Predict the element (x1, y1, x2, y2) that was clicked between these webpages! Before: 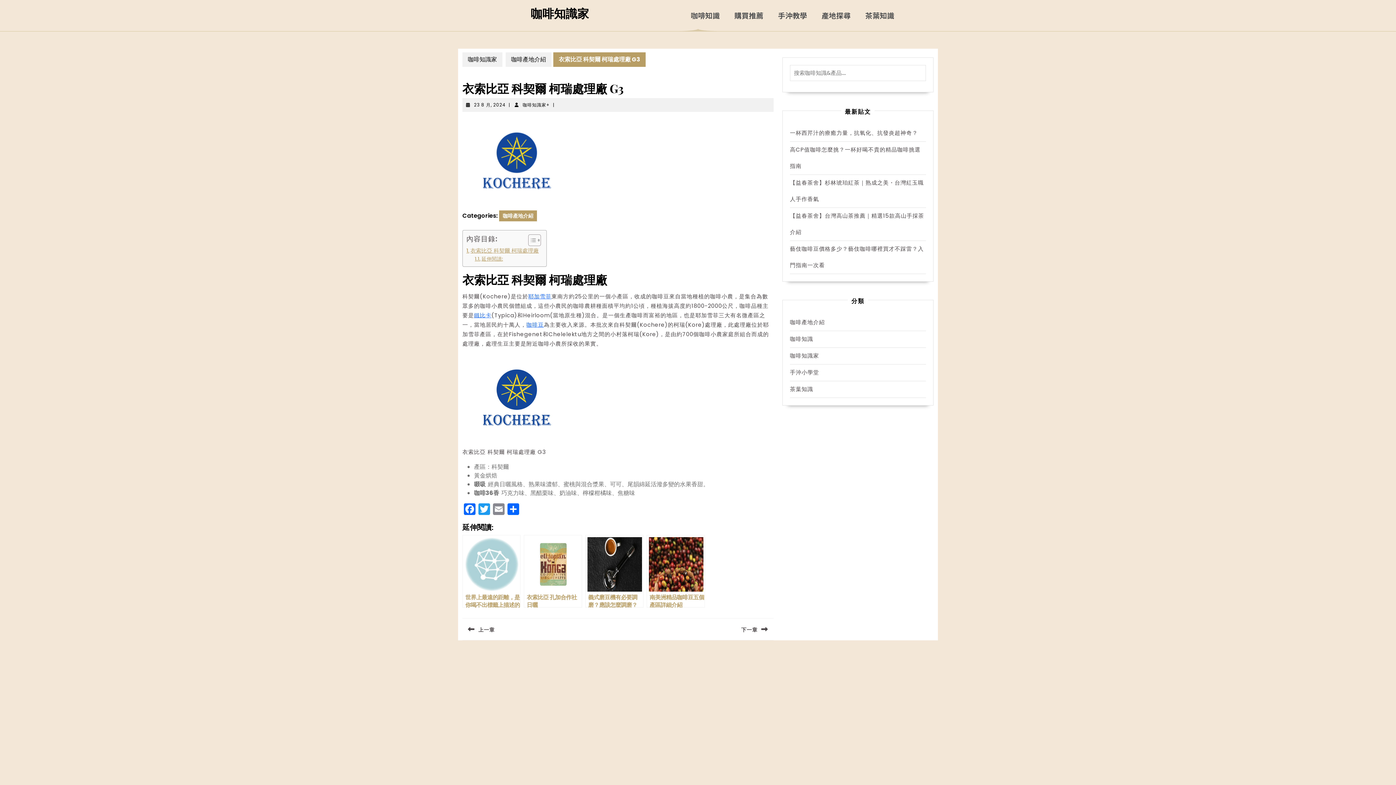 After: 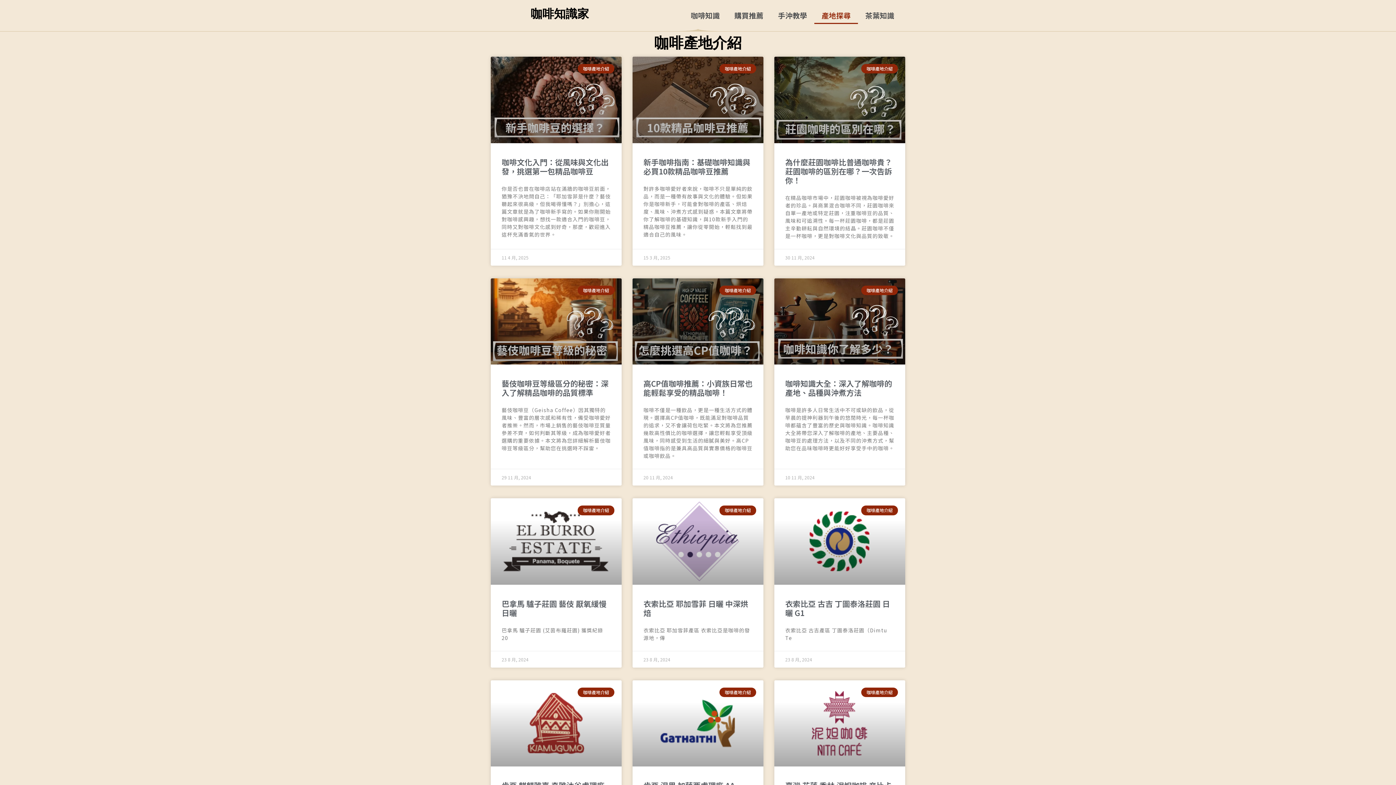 Action: label: 咖啡產地介紹 bbox: (499, 210, 537, 221)